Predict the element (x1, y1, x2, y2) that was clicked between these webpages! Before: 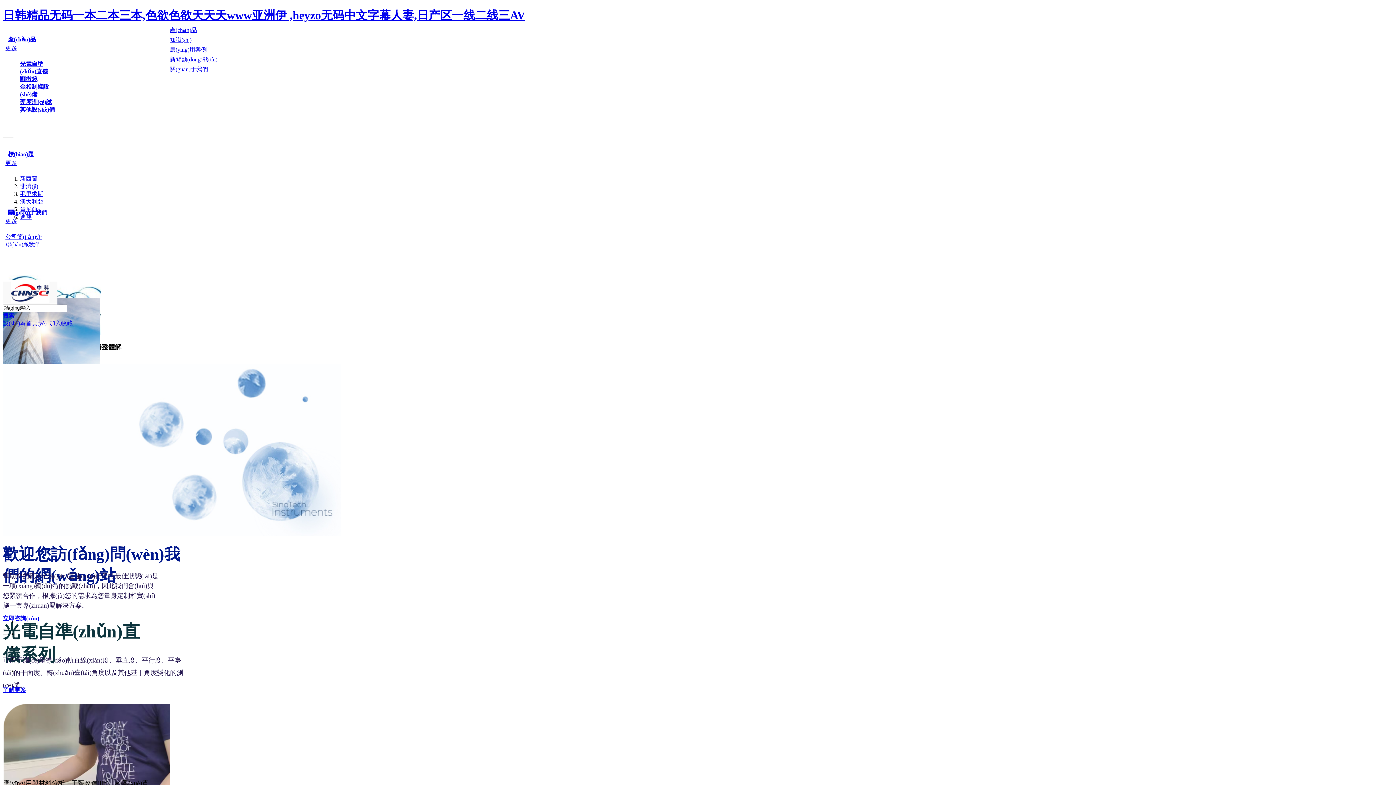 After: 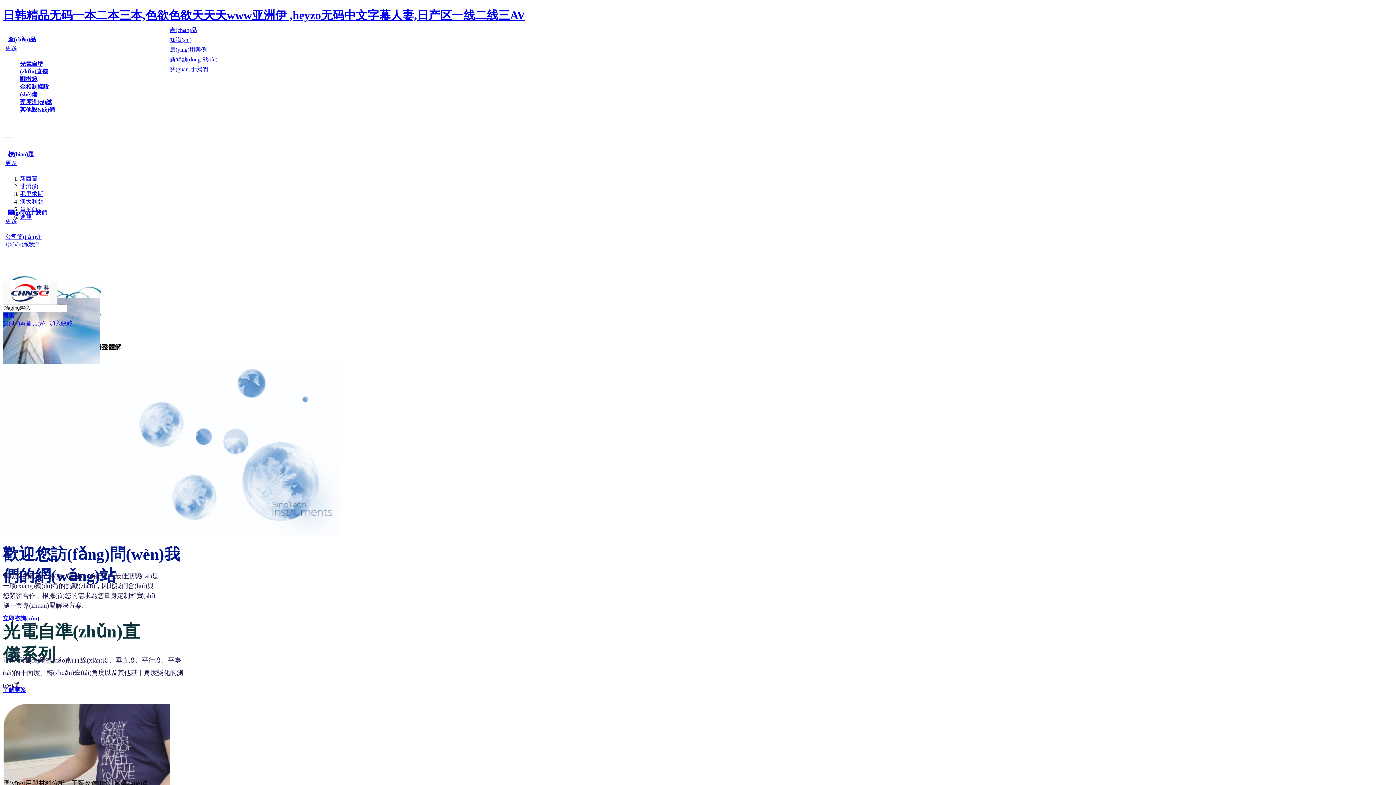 Action: bbox: (2, 363, 340, 536)